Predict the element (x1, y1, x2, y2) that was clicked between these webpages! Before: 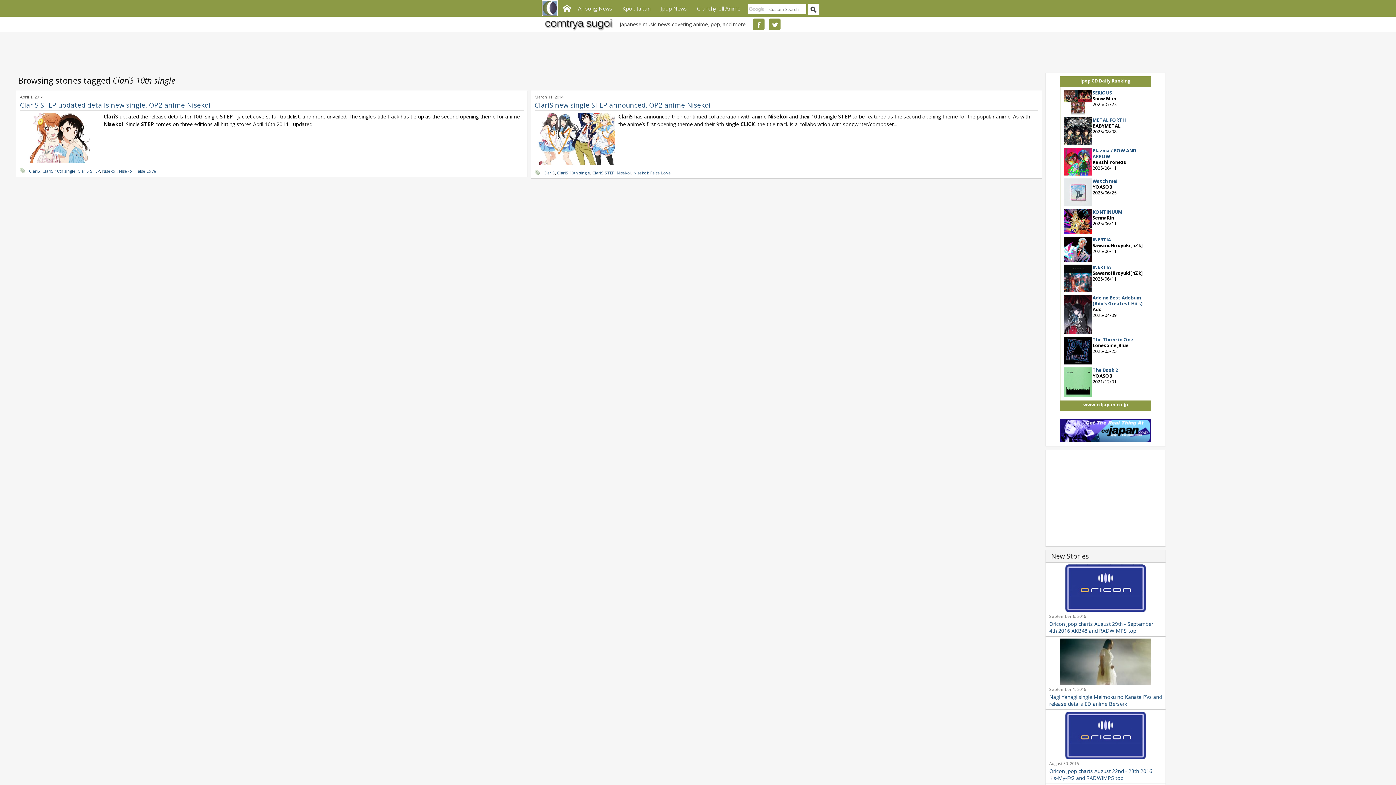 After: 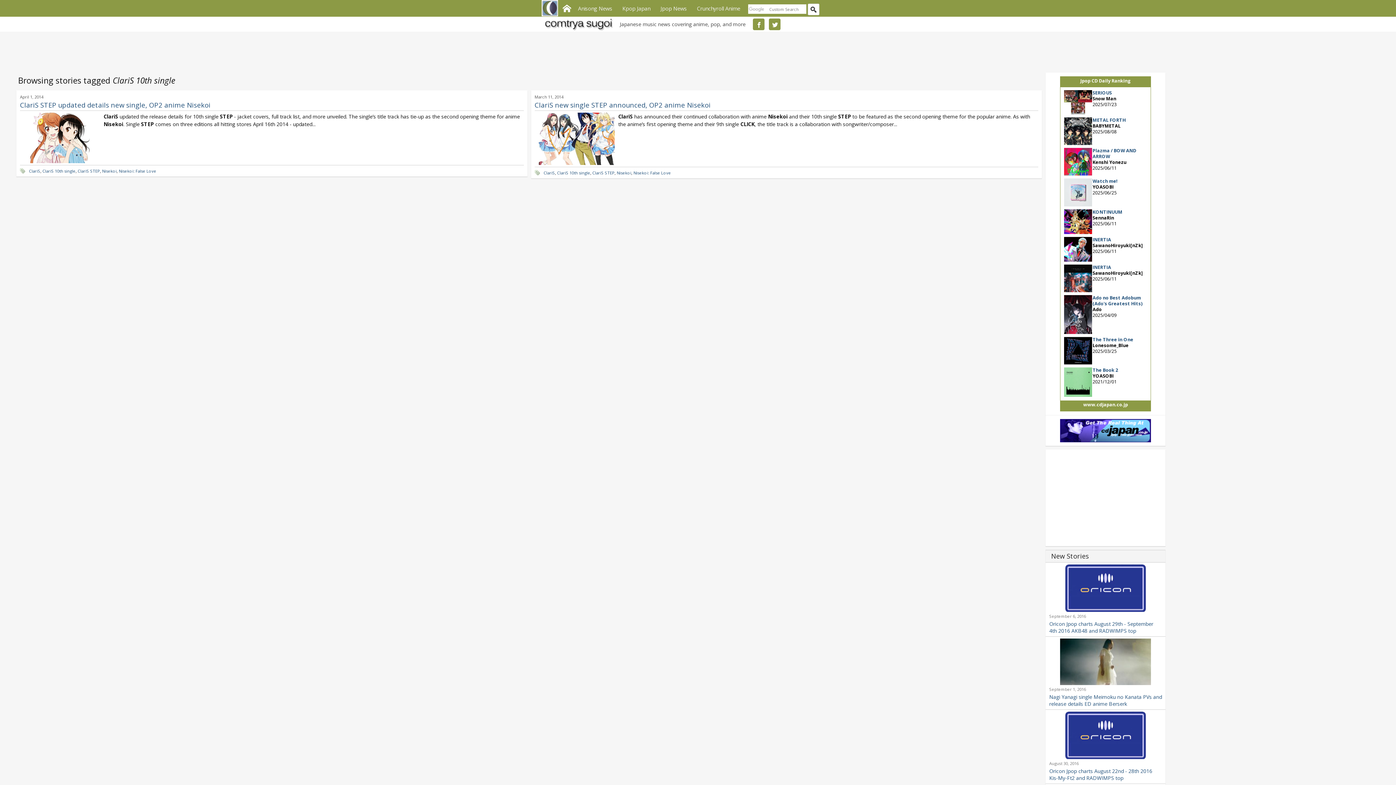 Action: label: www.cdjapan.co.jp bbox: (1083, 401, 1128, 408)